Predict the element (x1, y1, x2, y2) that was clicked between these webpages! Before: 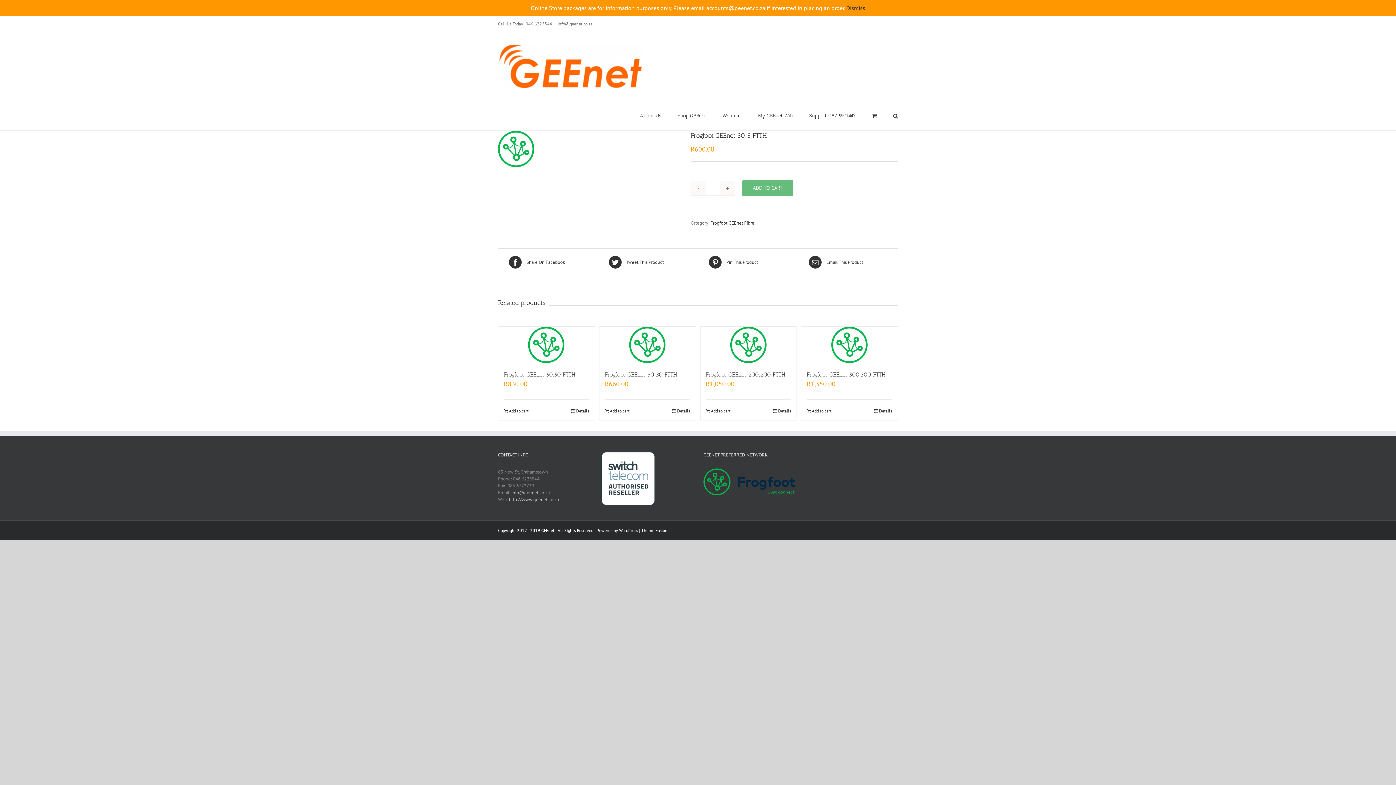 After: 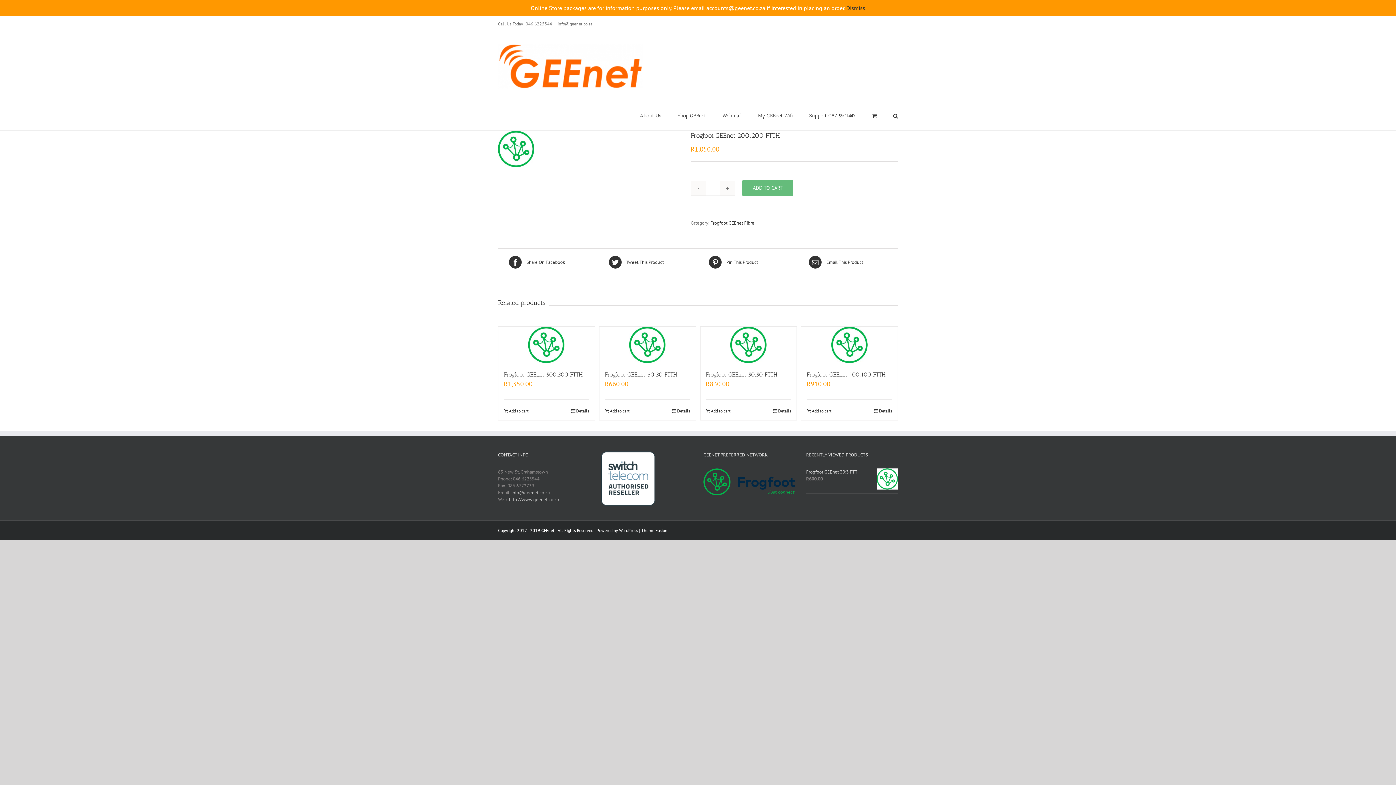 Action: bbox: (706, 371, 785, 378) label: Frogfoot GEEnet 200:200 FTTH